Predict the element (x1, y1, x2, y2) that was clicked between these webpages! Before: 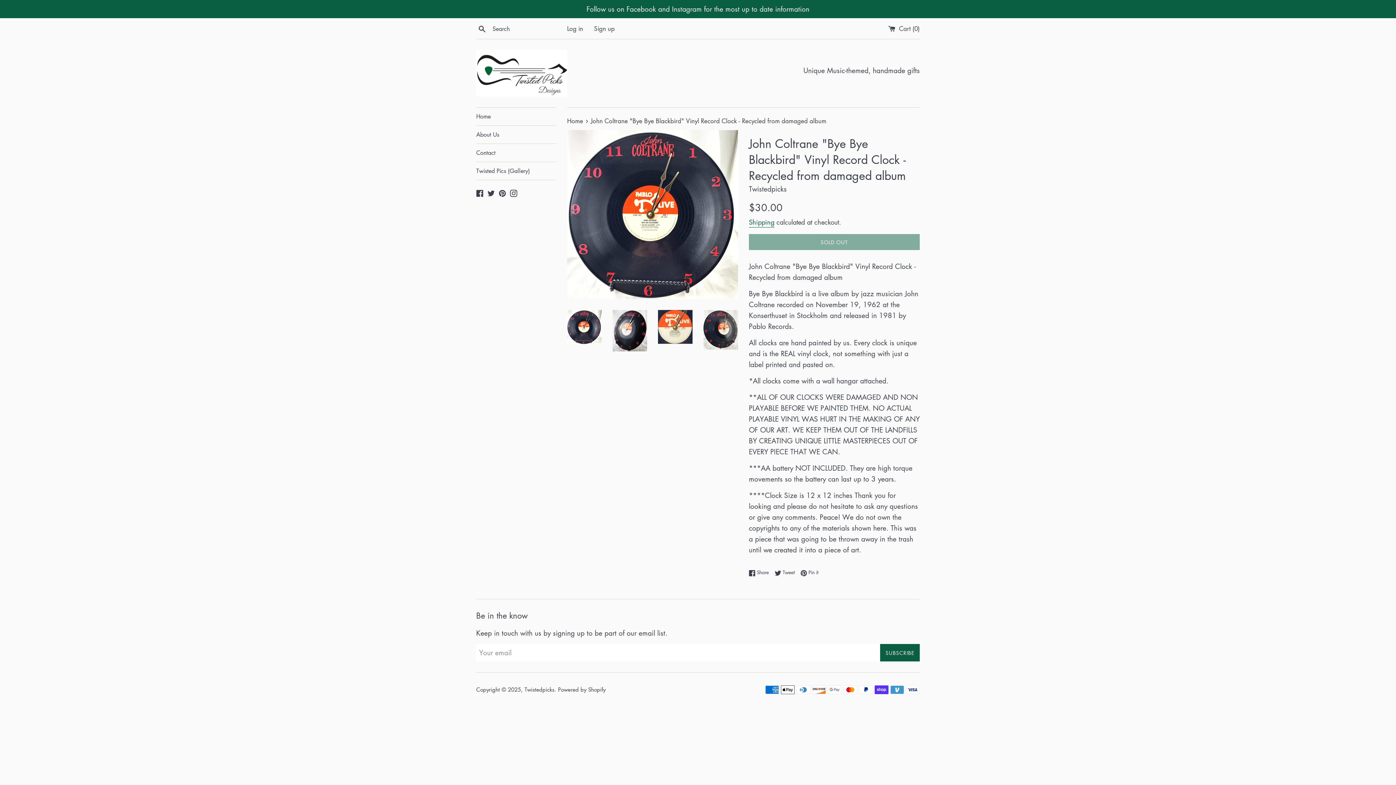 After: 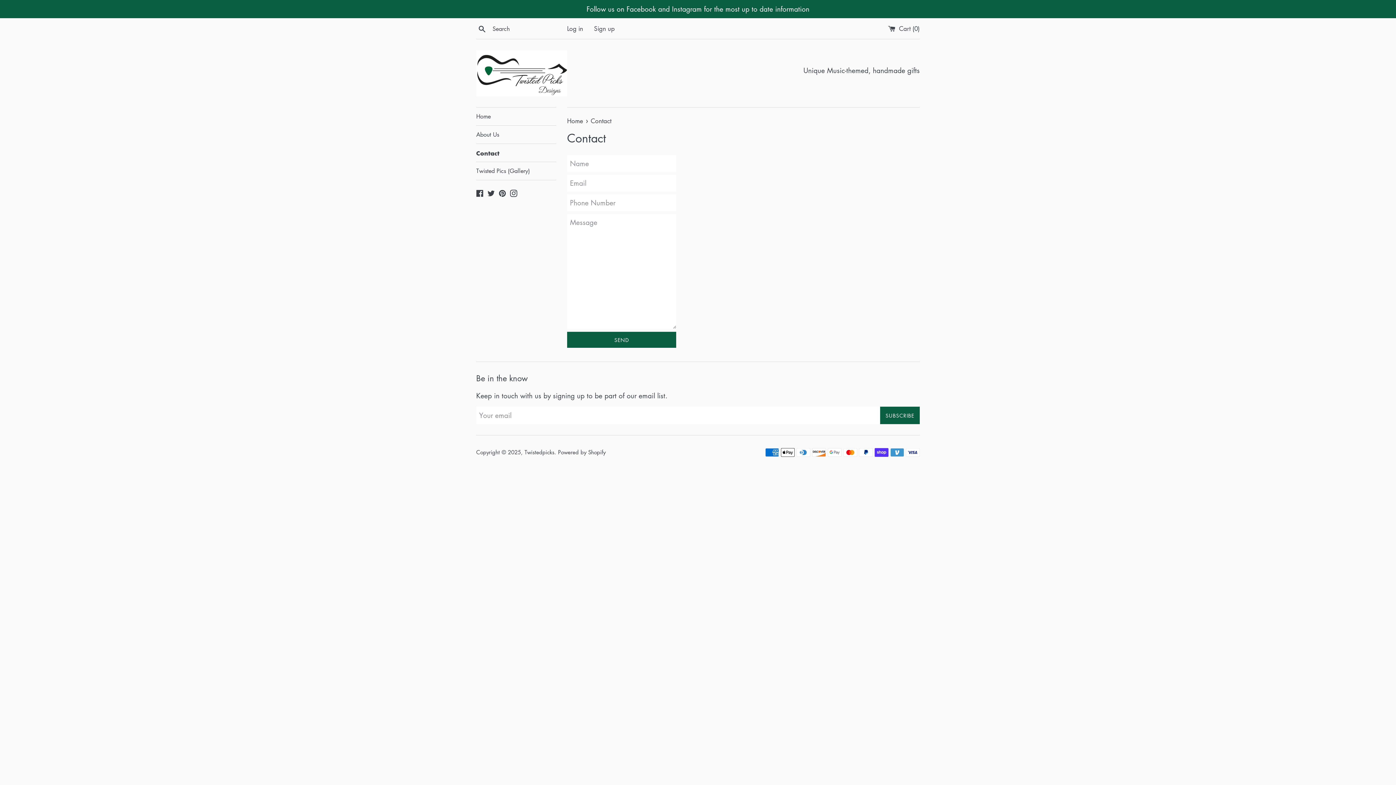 Action: bbox: (476, 144, 556, 161) label: Contact